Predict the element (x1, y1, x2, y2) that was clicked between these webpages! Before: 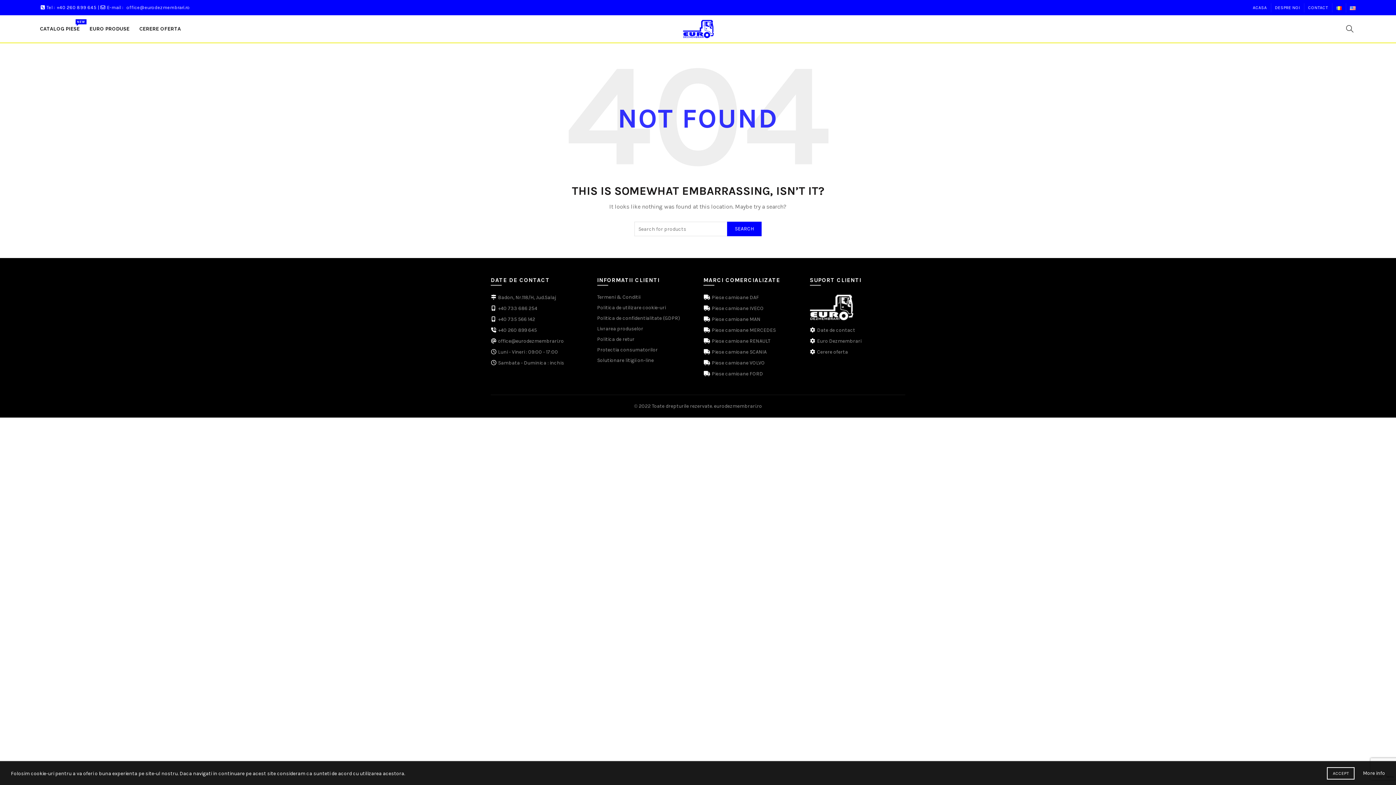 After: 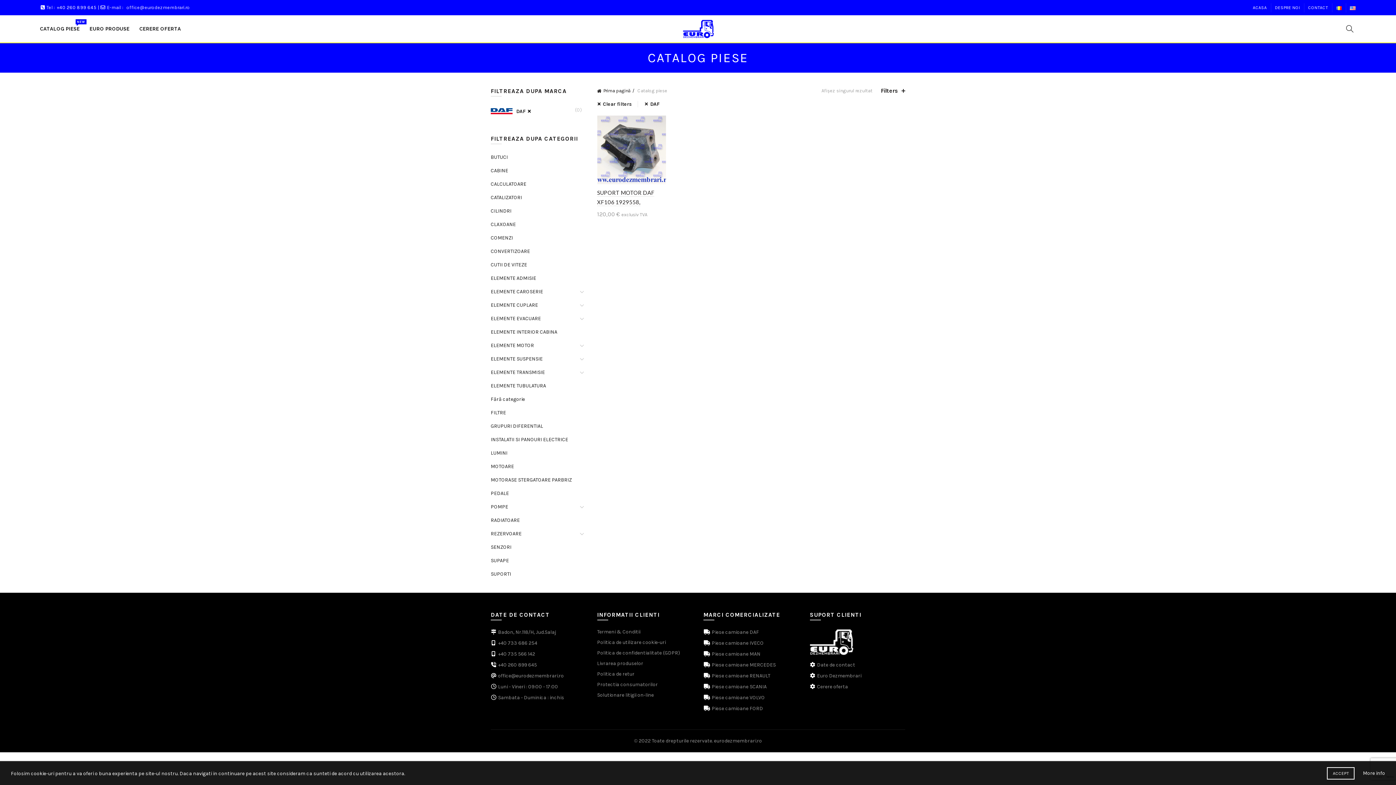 Action: bbox: (710, 294, 759, 300) label:  Piese camioane DAF